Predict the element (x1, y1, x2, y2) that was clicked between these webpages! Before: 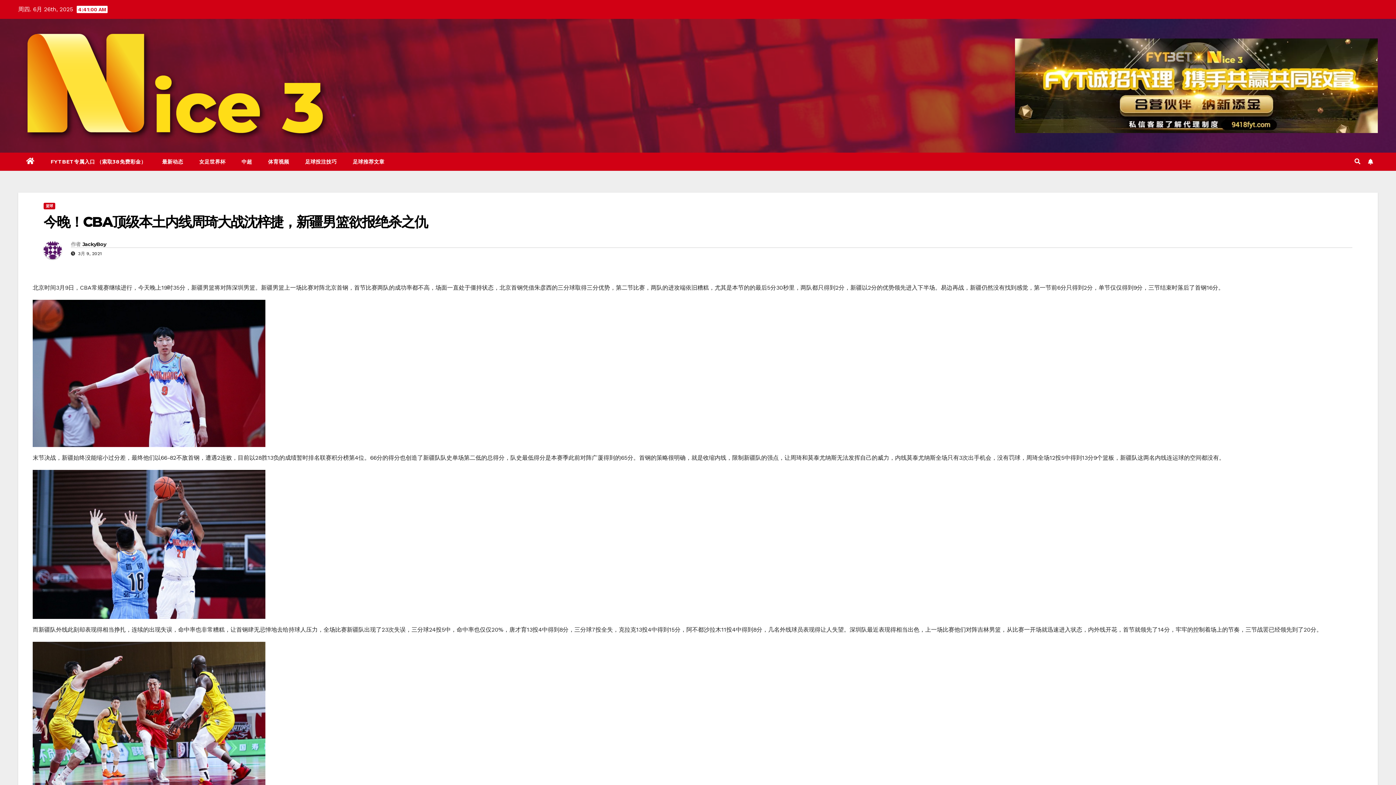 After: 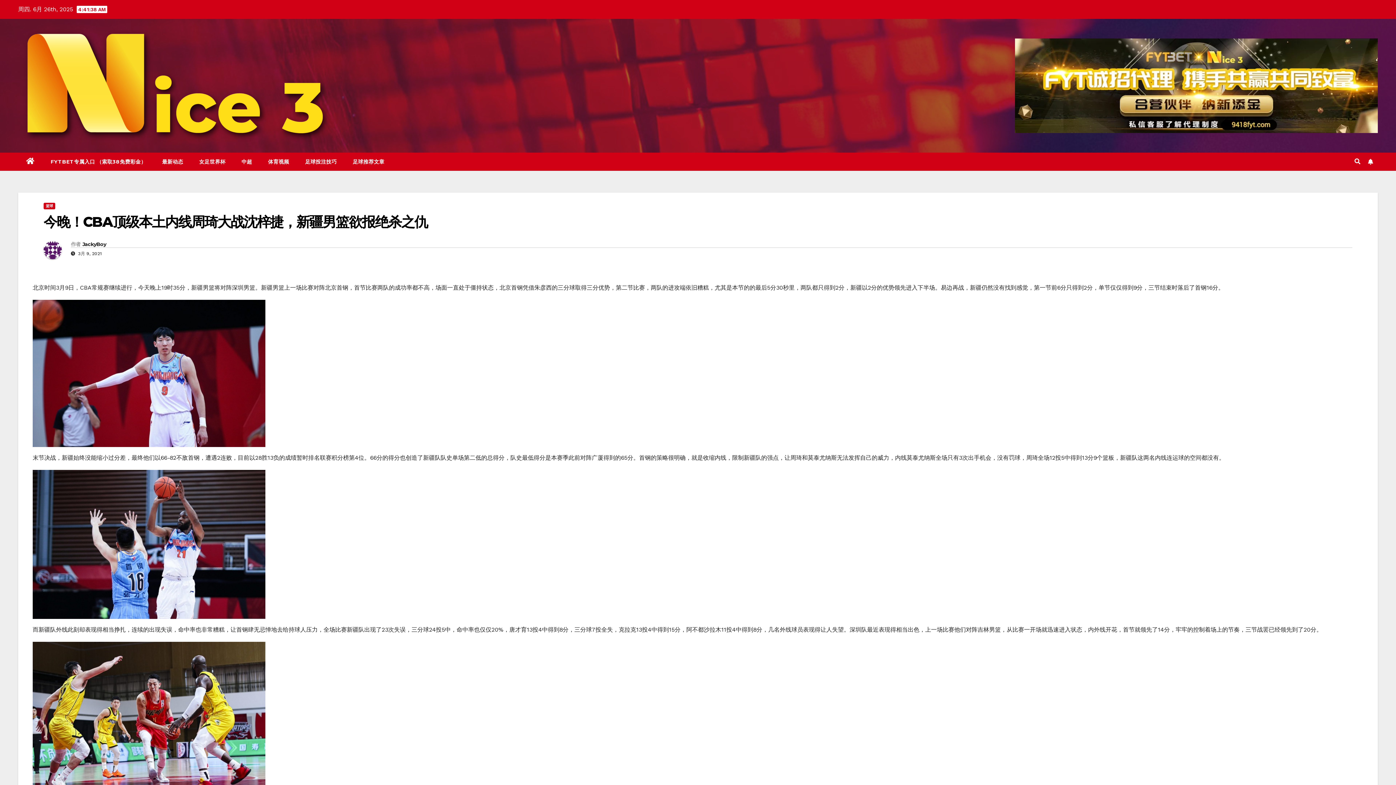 Action: bbox: (43, 213, 427, 230) label: 今晚！CBA顶级本土内线周琦大战沈梓捷，新疆男篮欲报绝杀之仇